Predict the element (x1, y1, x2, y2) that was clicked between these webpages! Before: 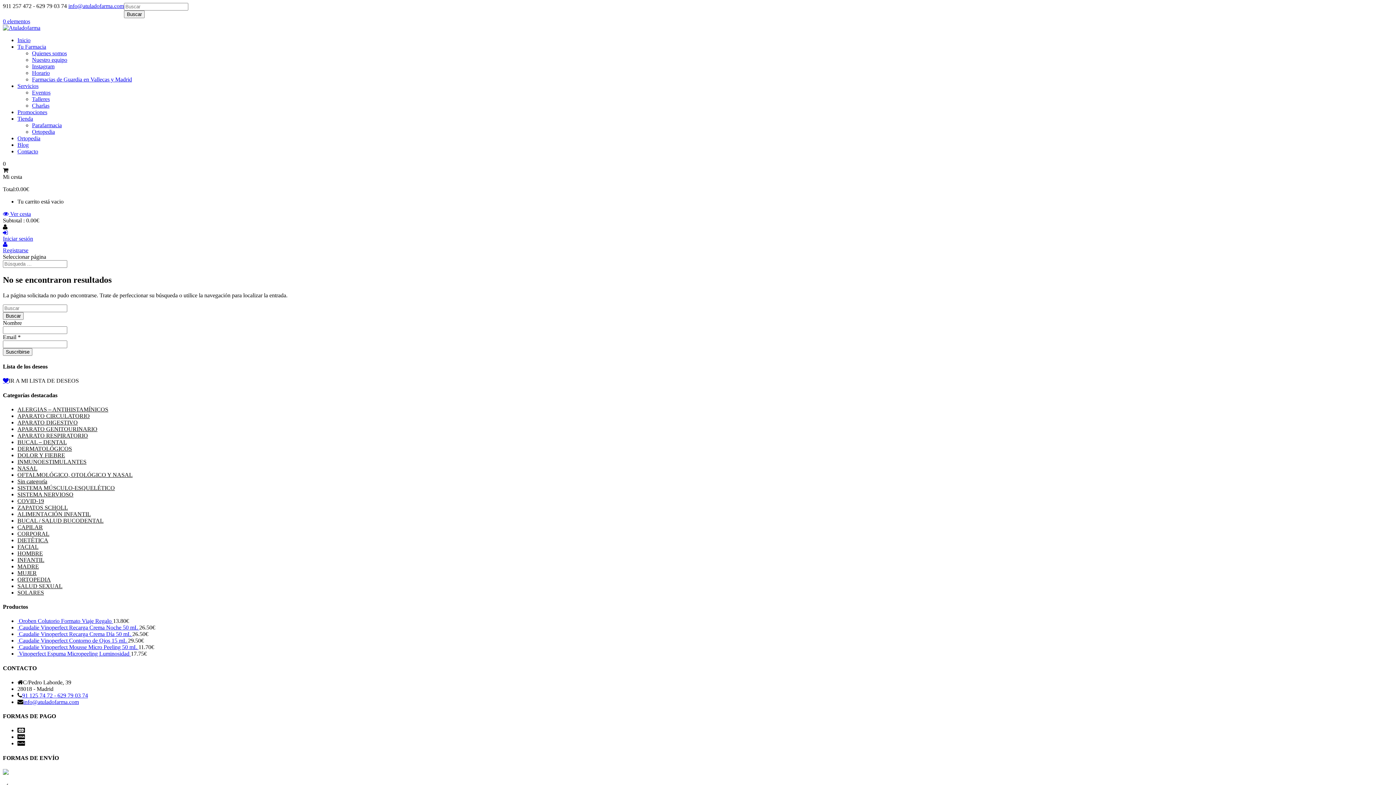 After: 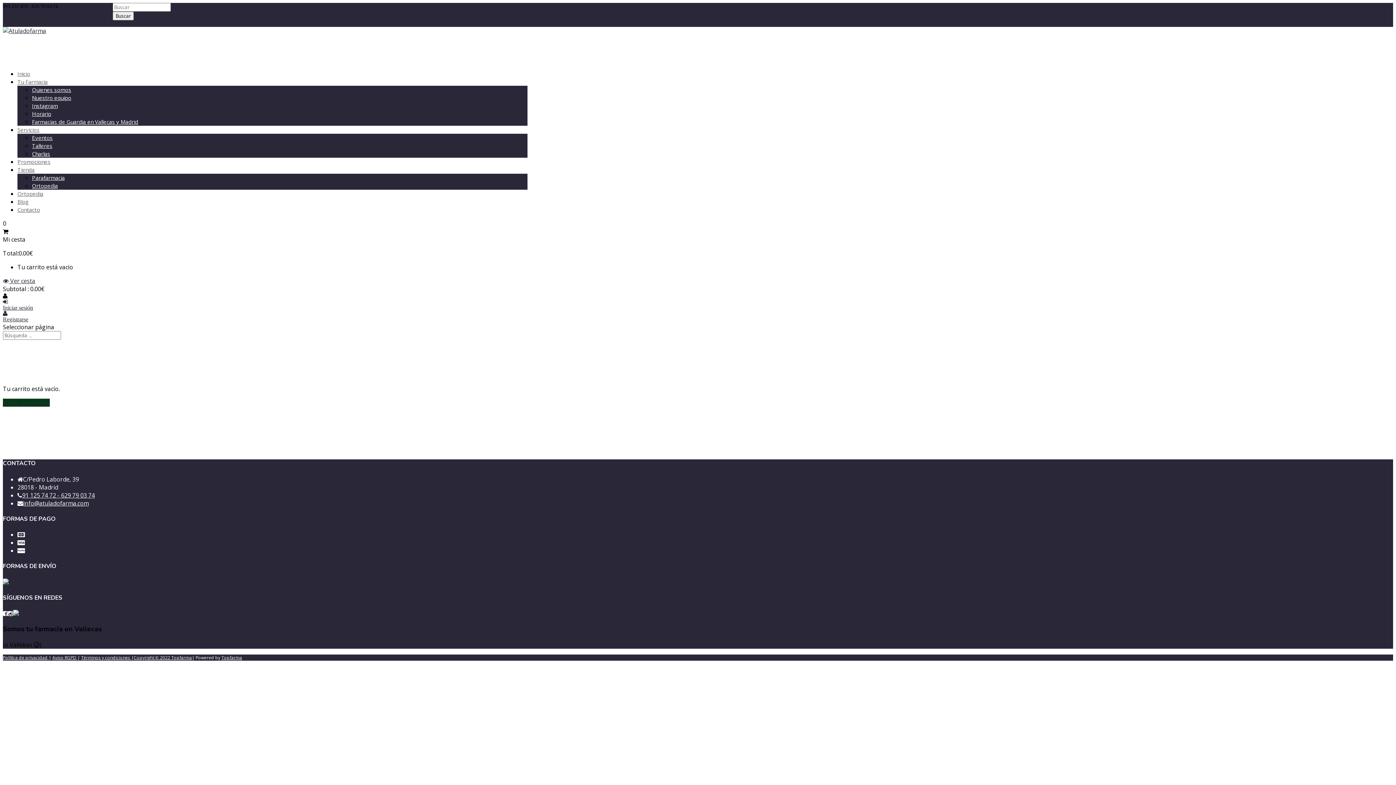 Action: bbox: (2, 18, 30, 24) label: 0 elementos